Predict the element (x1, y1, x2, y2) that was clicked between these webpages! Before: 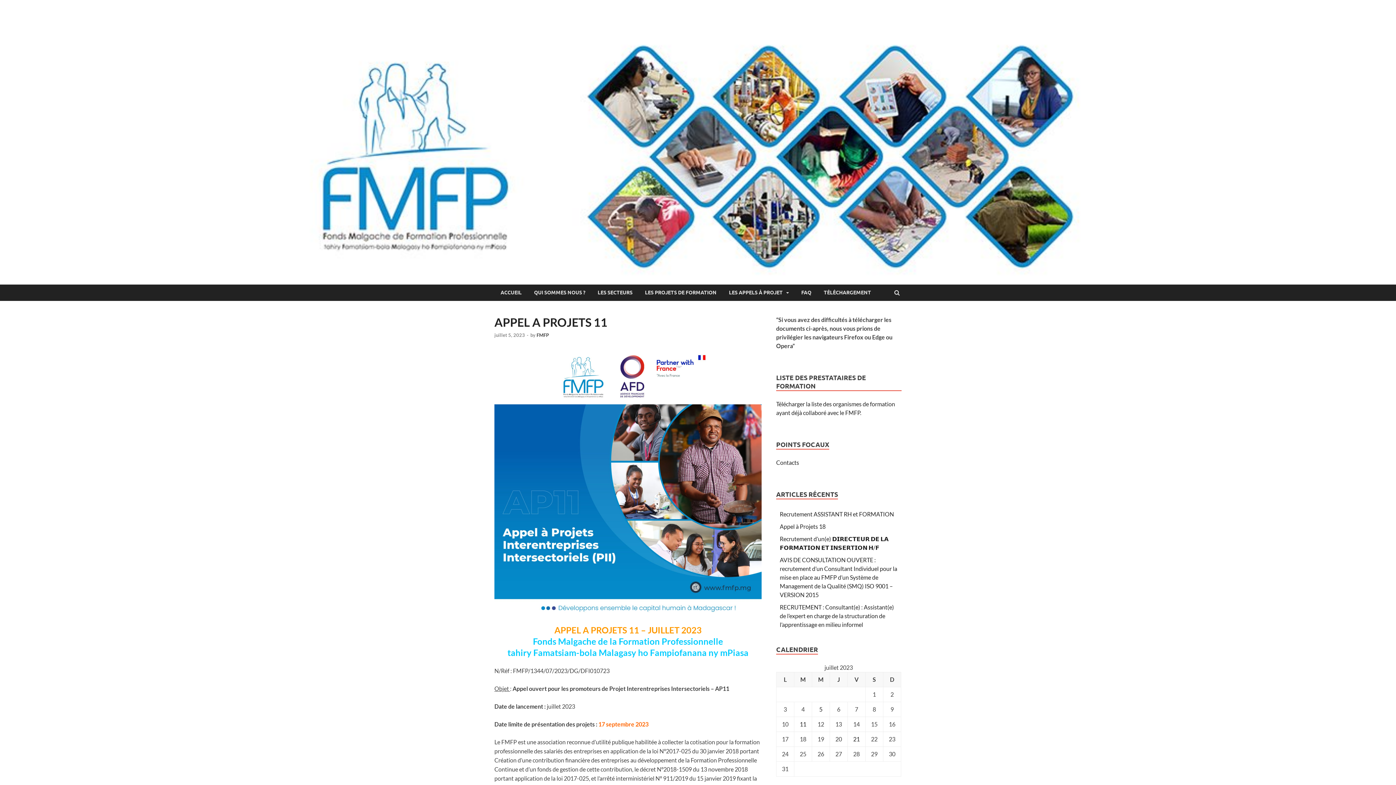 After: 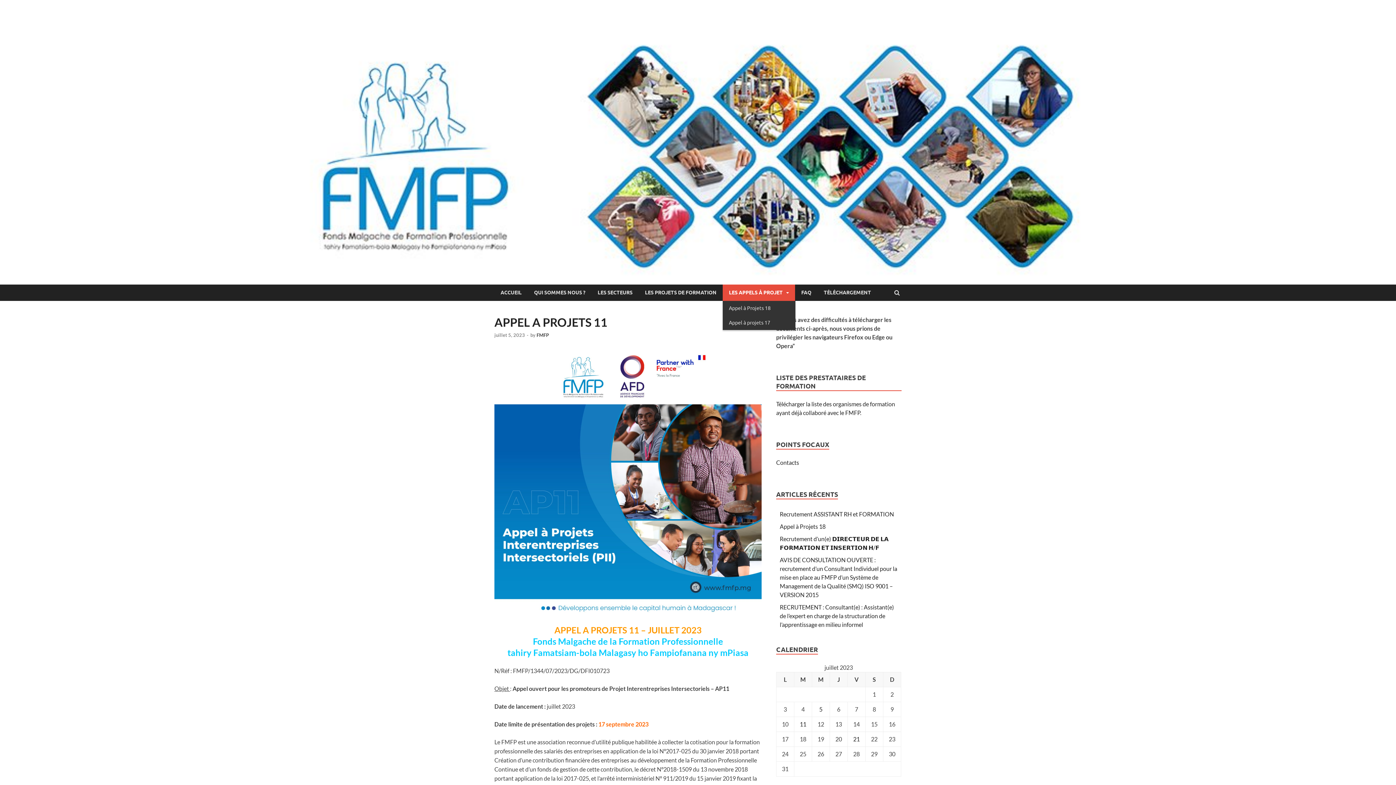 Action: bbox: (722, 284, 795, 301) label: LES APPELS À PROJET